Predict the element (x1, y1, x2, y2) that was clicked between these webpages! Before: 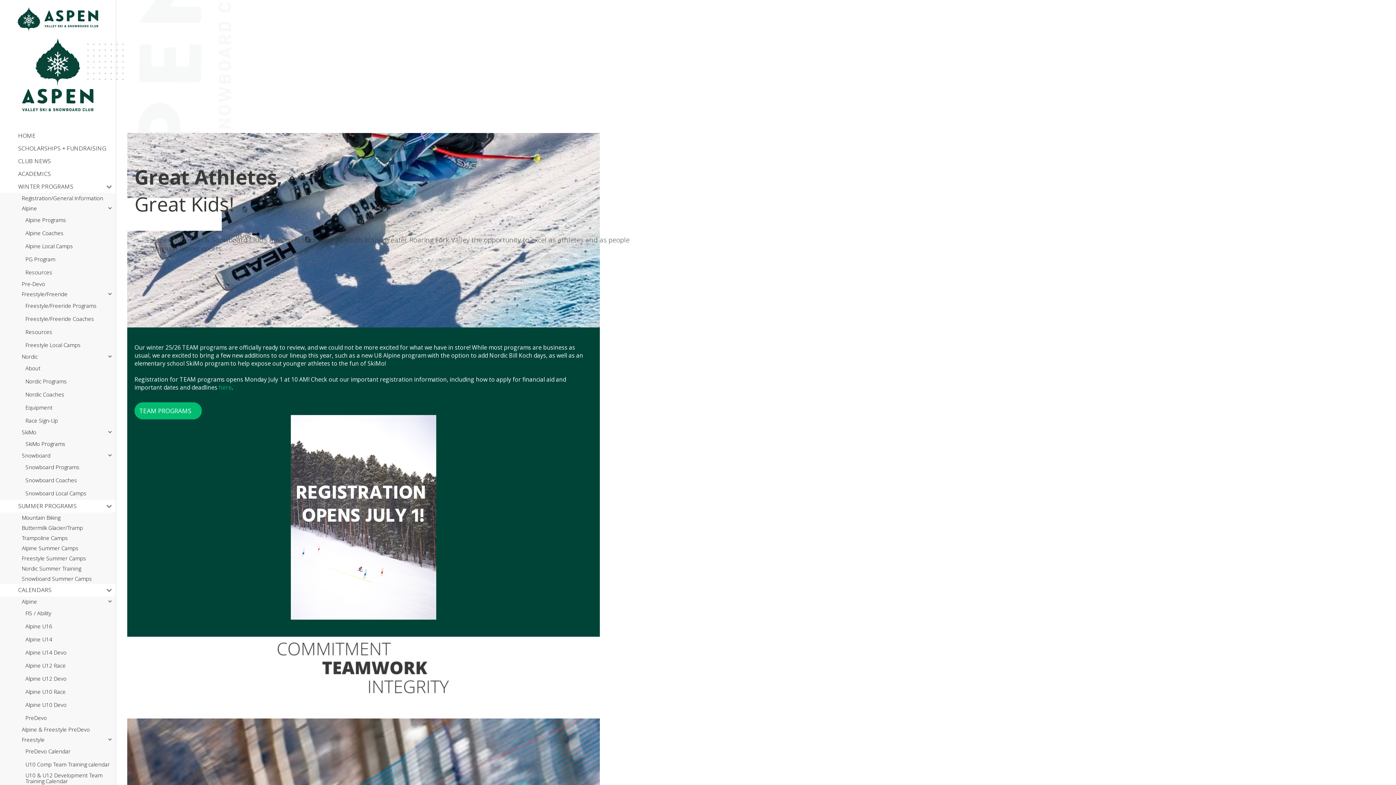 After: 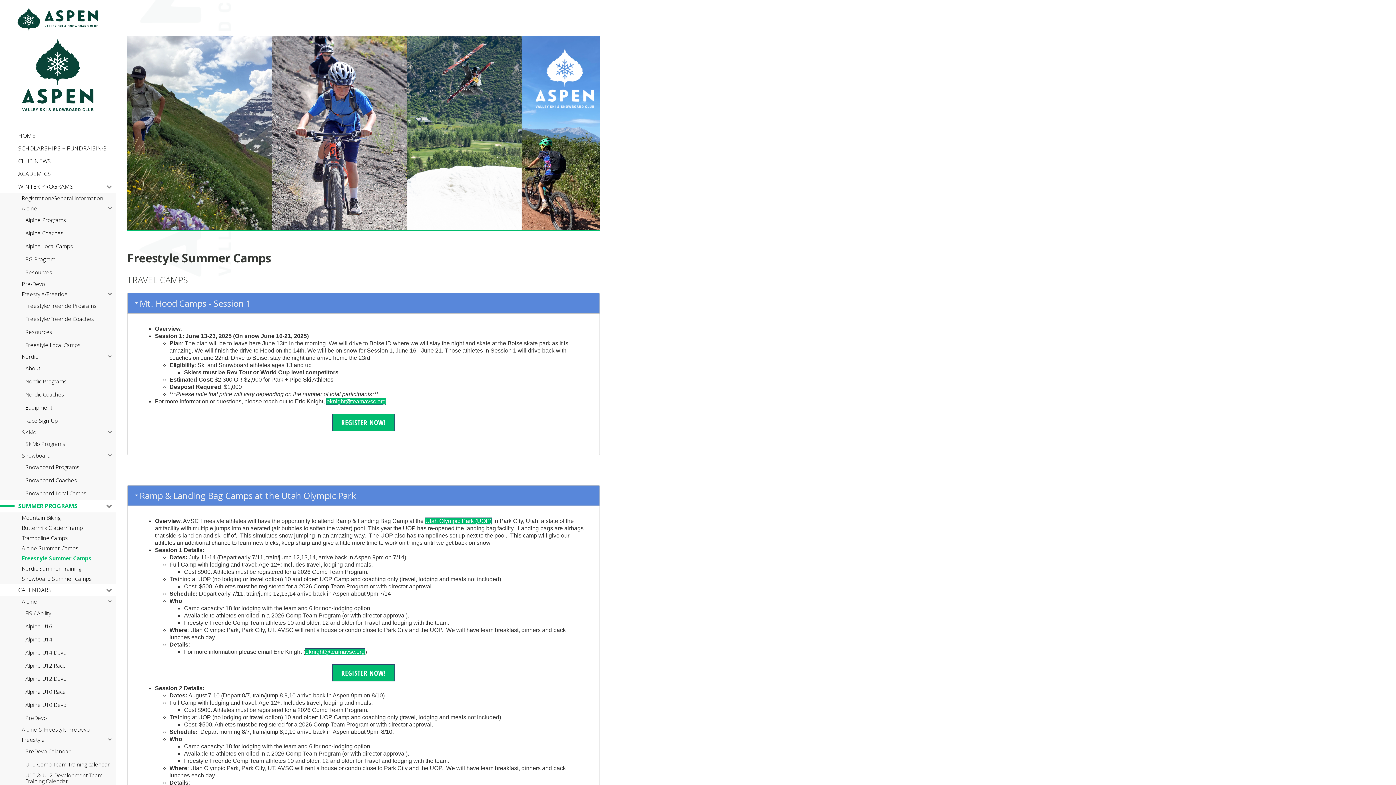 Action: label: Freestyle Summer Camps bbox: (0, 555, 86, 561)